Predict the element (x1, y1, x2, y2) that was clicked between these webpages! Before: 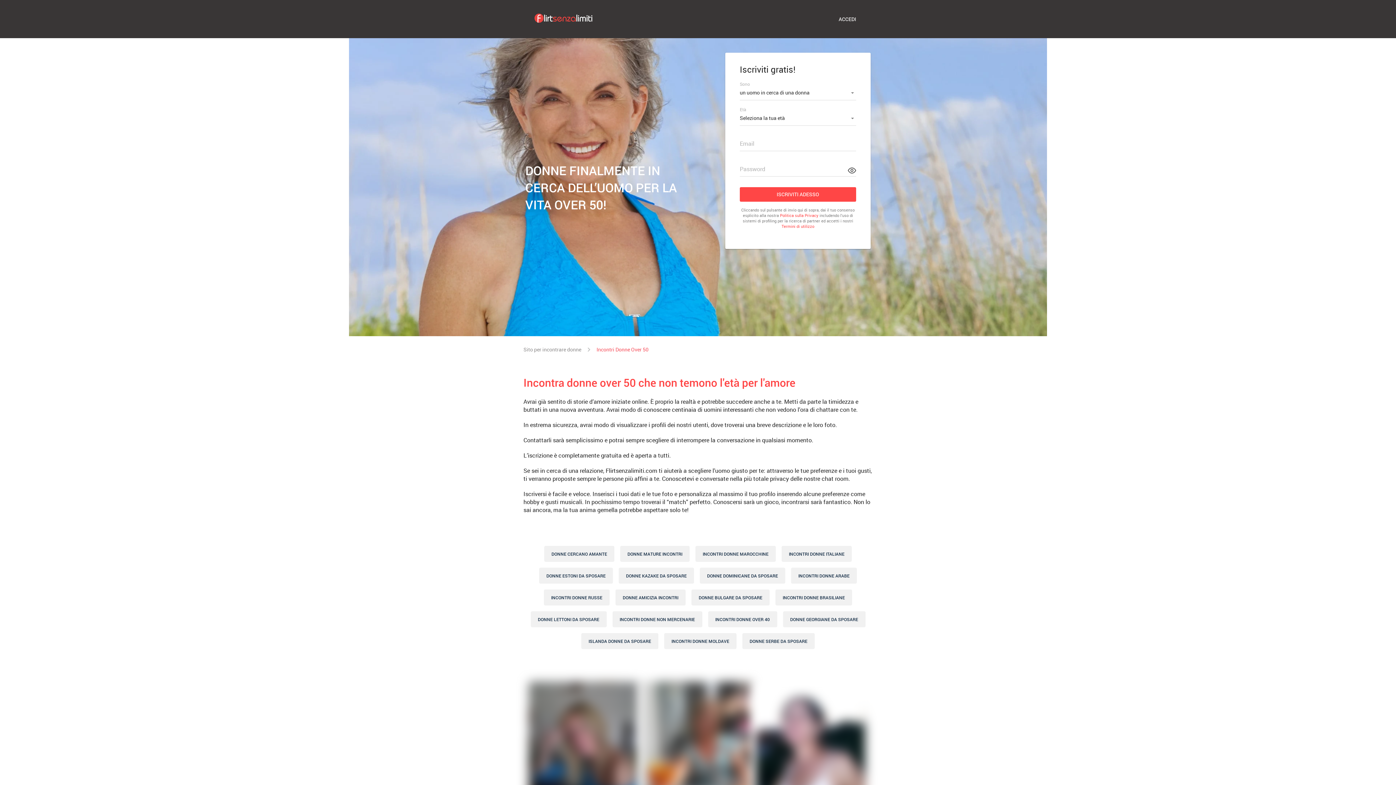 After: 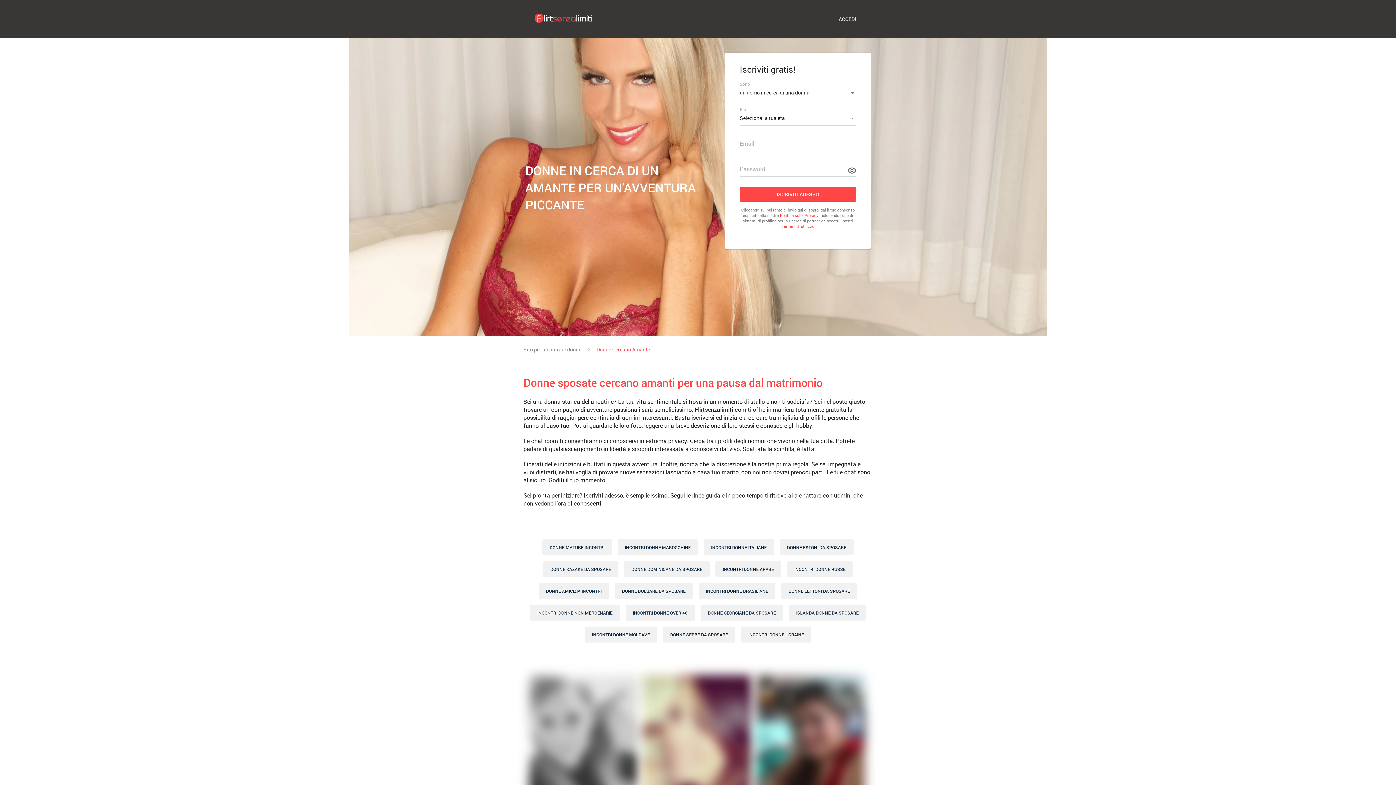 Action: label: DONNE CERCANO AMANTE bbox: (544, 546, 614, 562)